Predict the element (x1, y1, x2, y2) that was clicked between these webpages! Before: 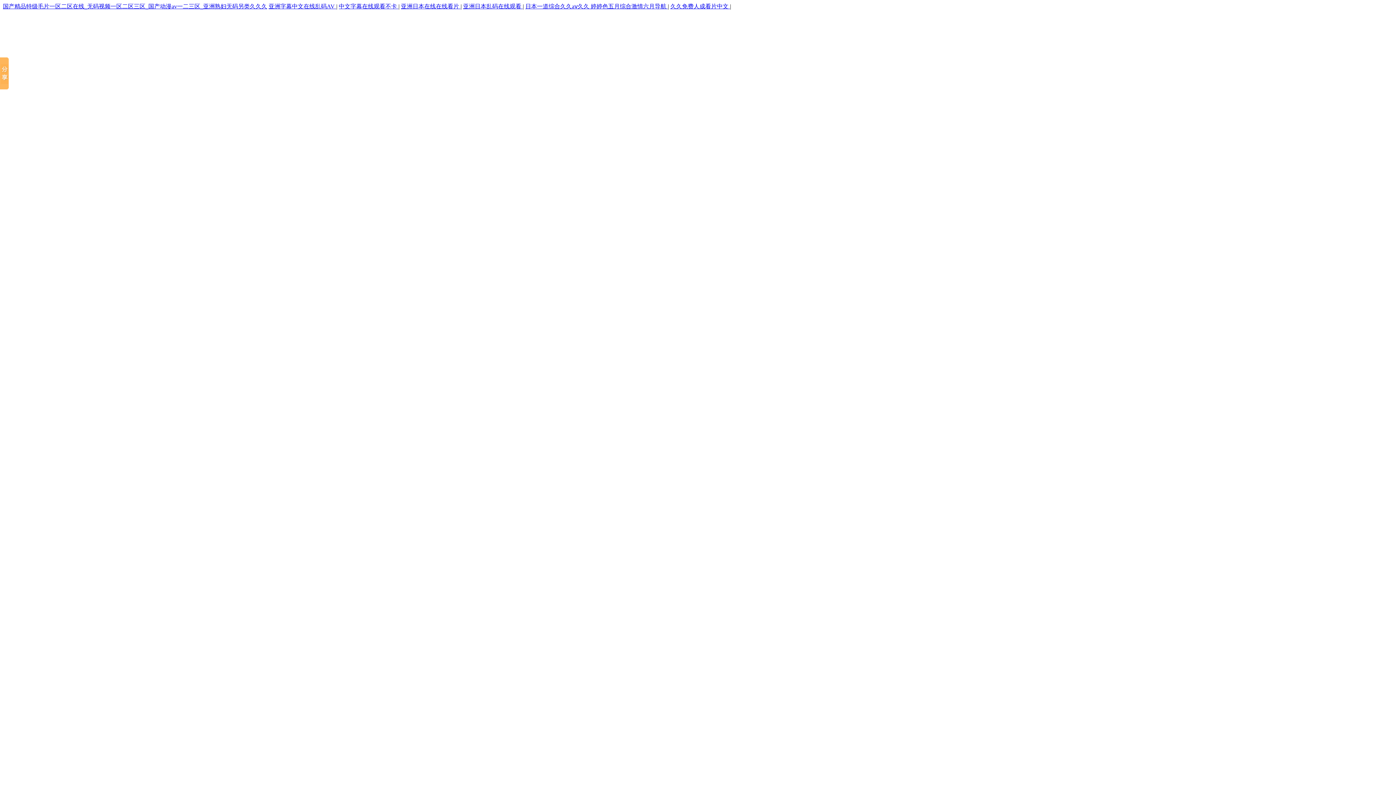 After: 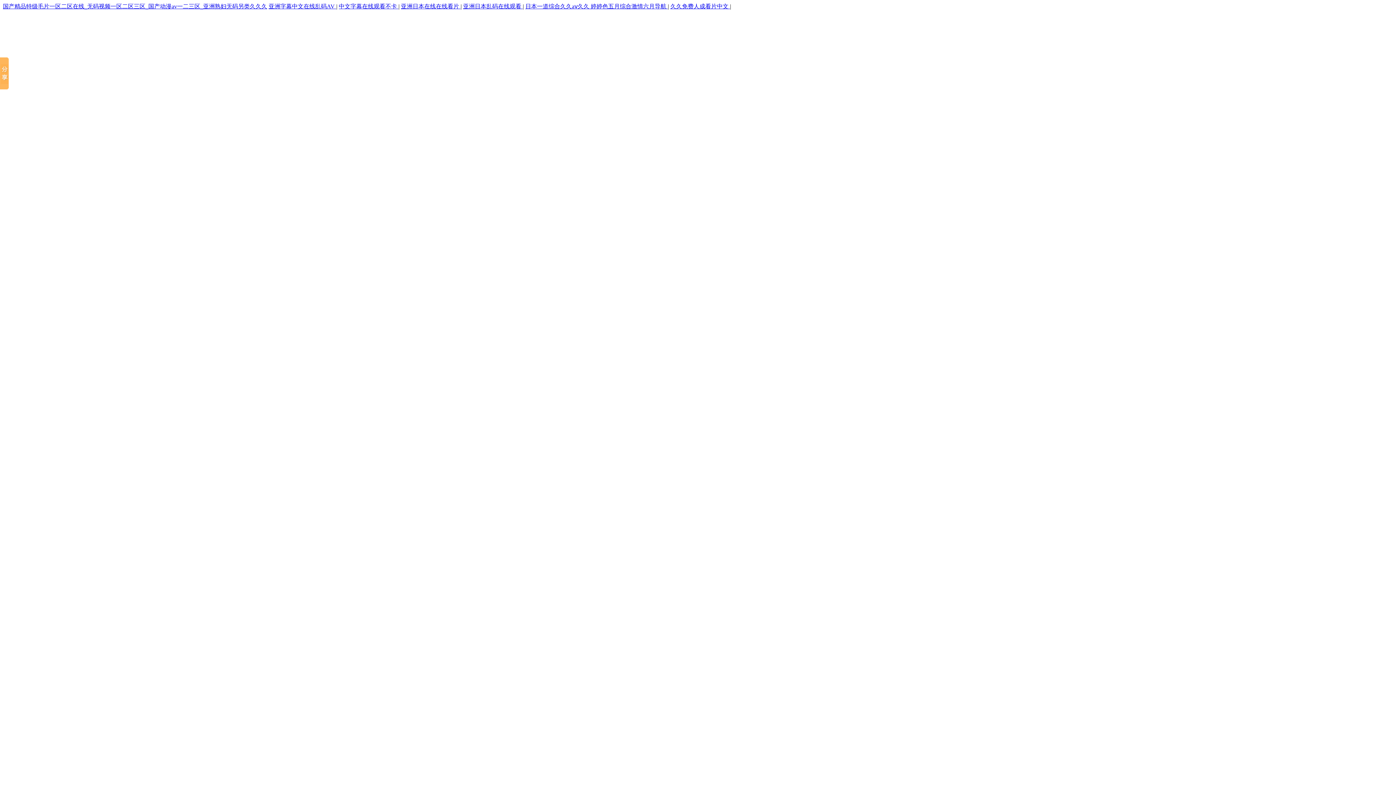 Action: label: 日本一道综合久久aⅴ久久 婷婷色五月综合激情六月导航  bbox: (525, 3, 668, 9)